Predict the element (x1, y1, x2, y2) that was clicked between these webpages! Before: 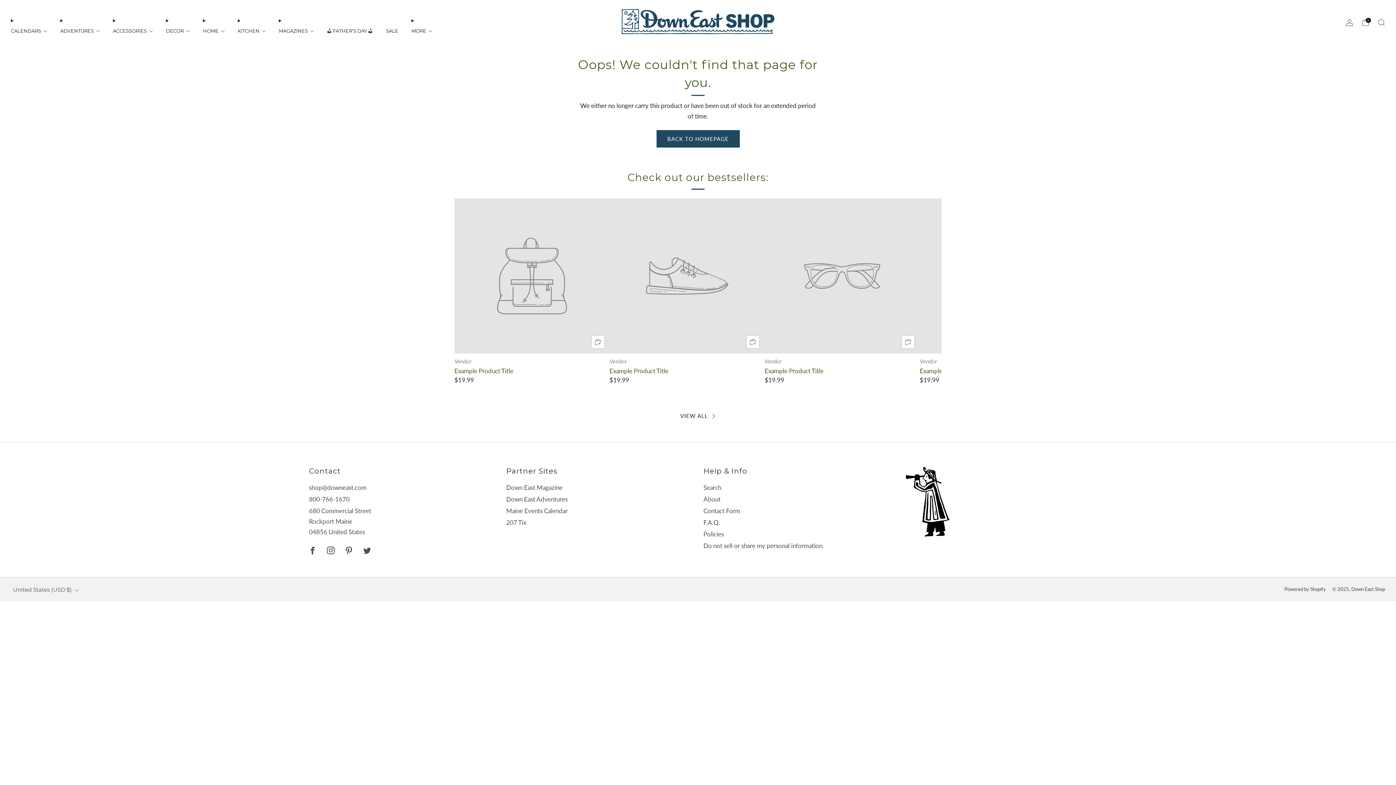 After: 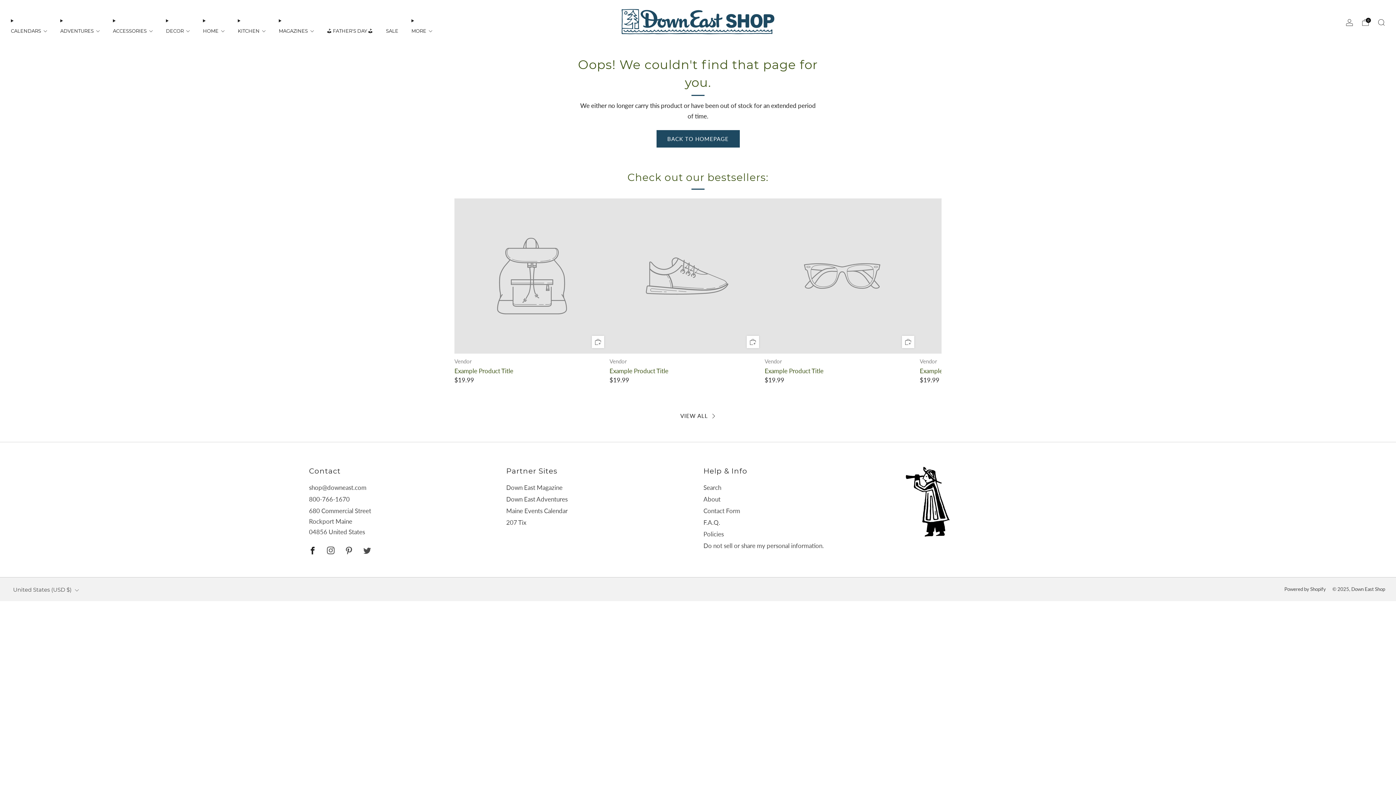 Action: bbox: (303, 541, 321, 559) label: 	
Facebook